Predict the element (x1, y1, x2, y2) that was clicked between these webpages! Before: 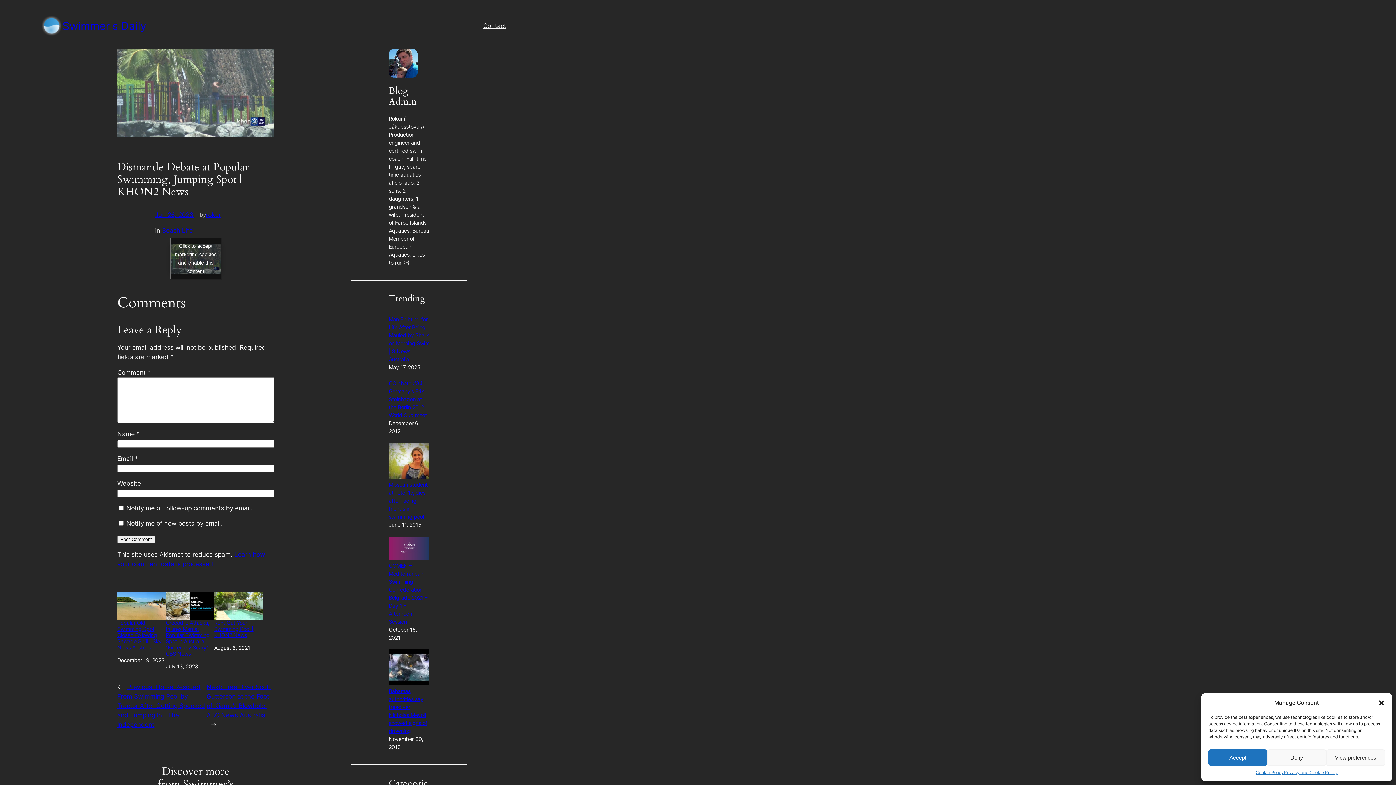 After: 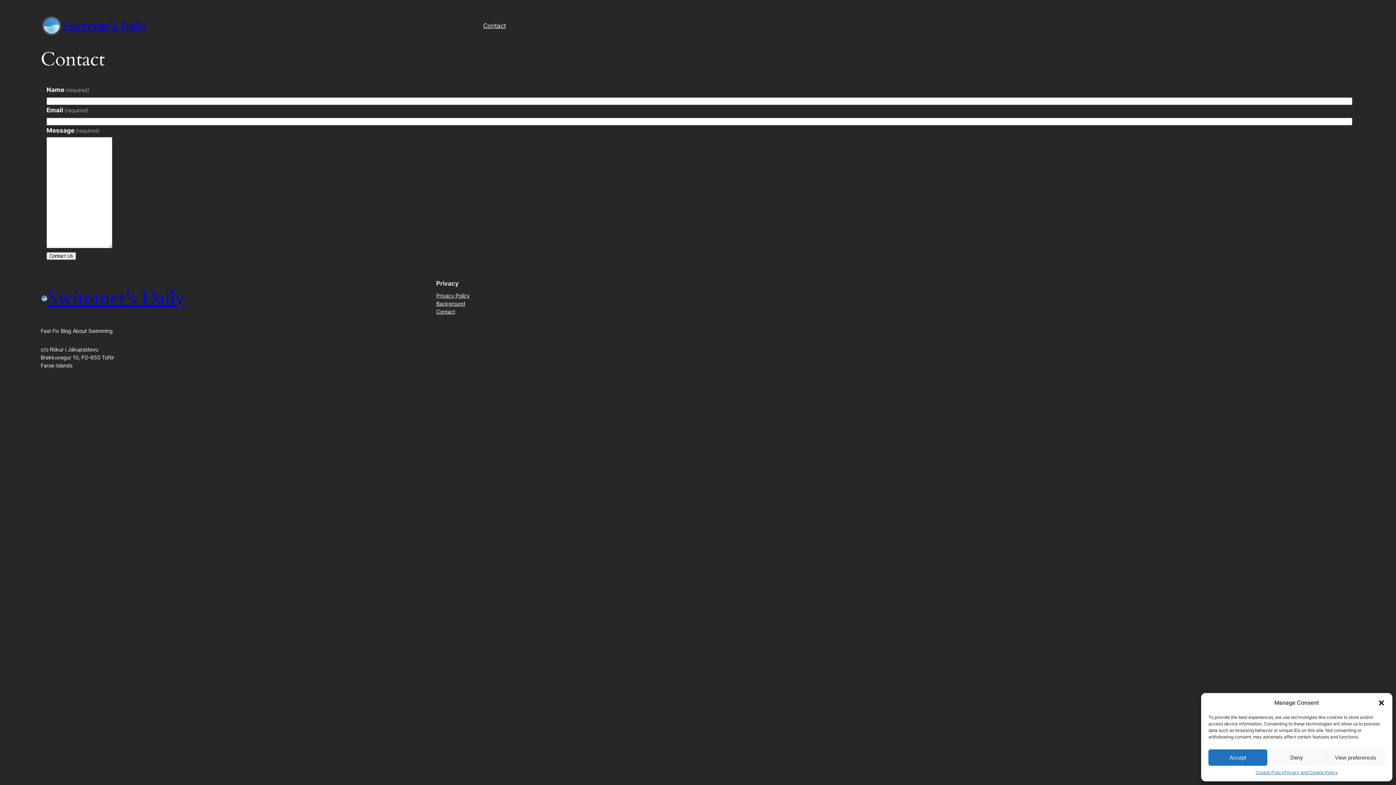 Action: label: Contact bbox: (483, 21, 506, 30)